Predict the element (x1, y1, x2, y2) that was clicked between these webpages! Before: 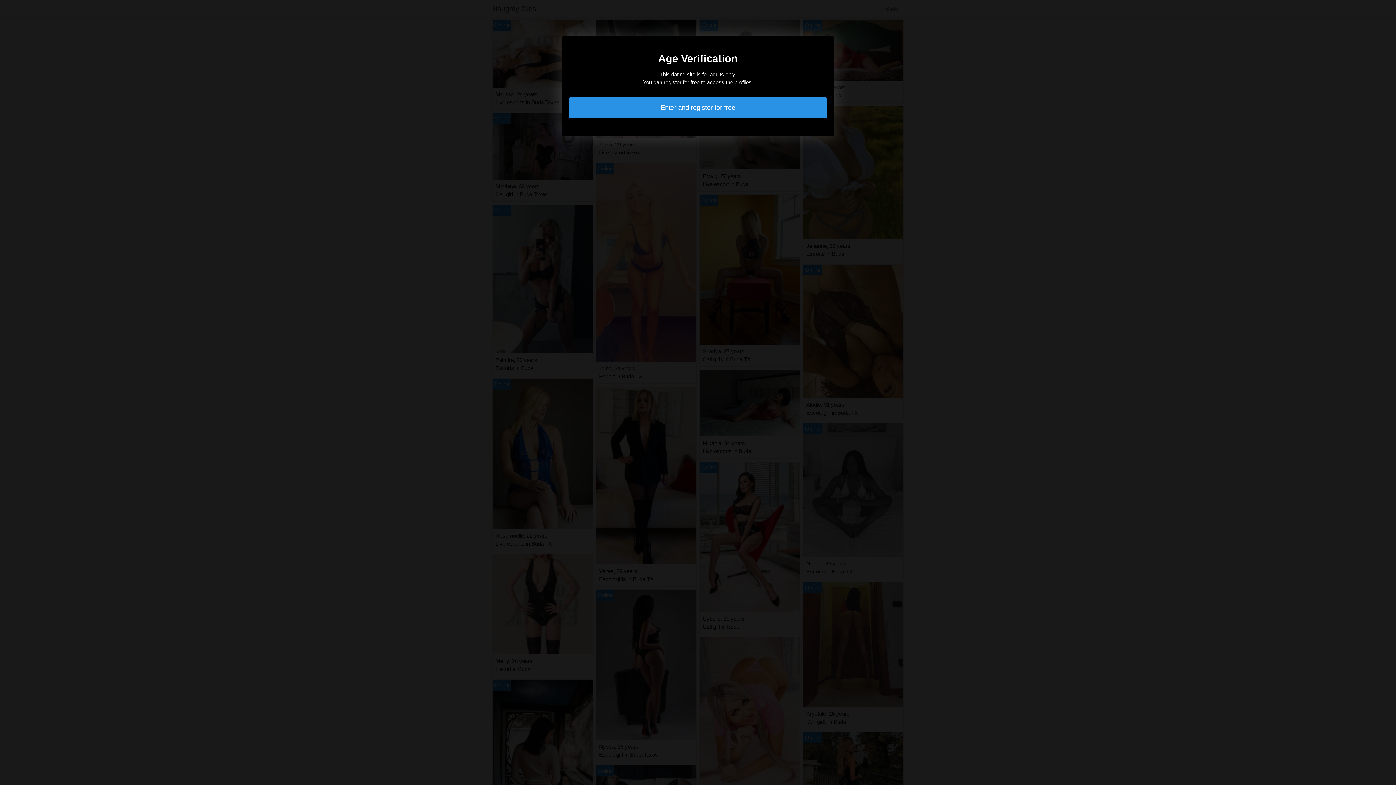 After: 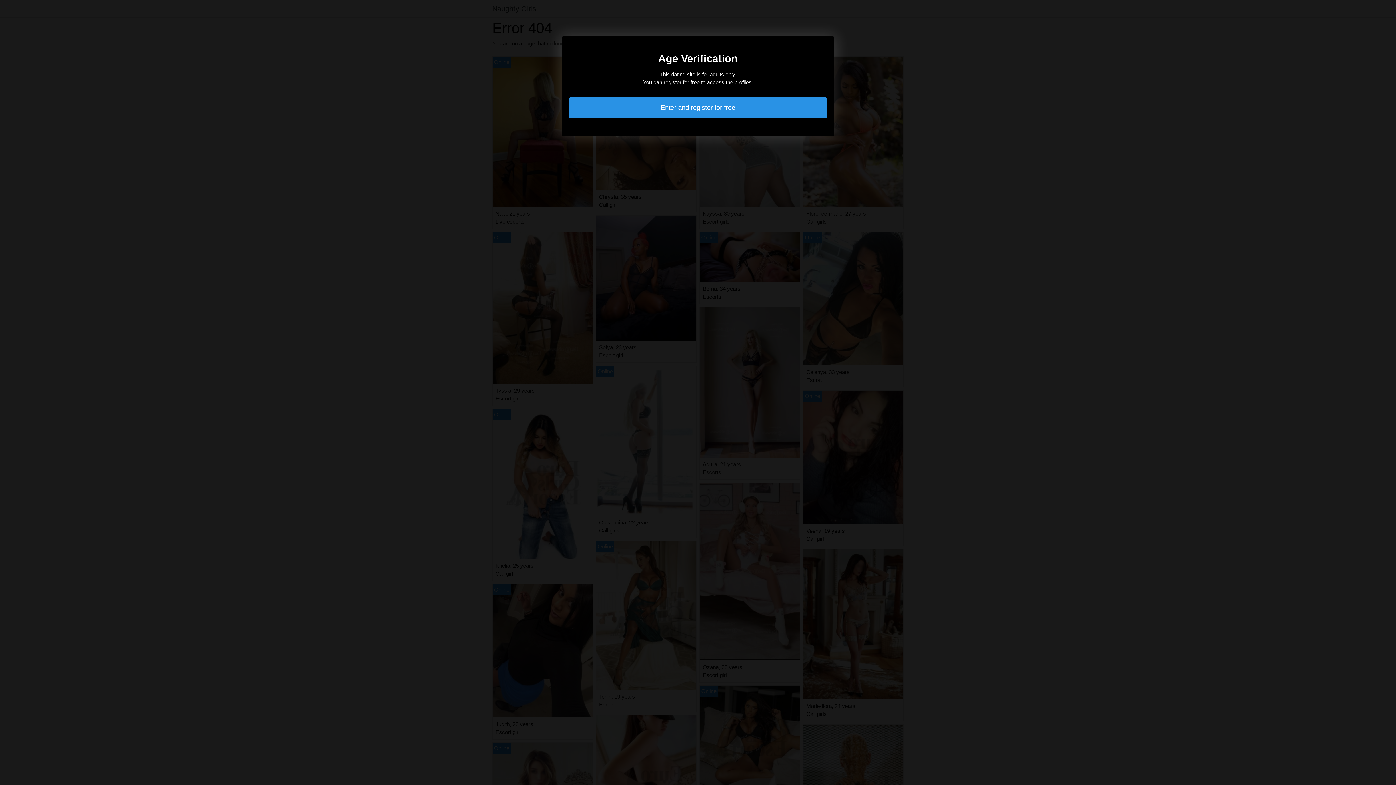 Action: bbox: (569, 97, 827, 118) label: Enter and register for free